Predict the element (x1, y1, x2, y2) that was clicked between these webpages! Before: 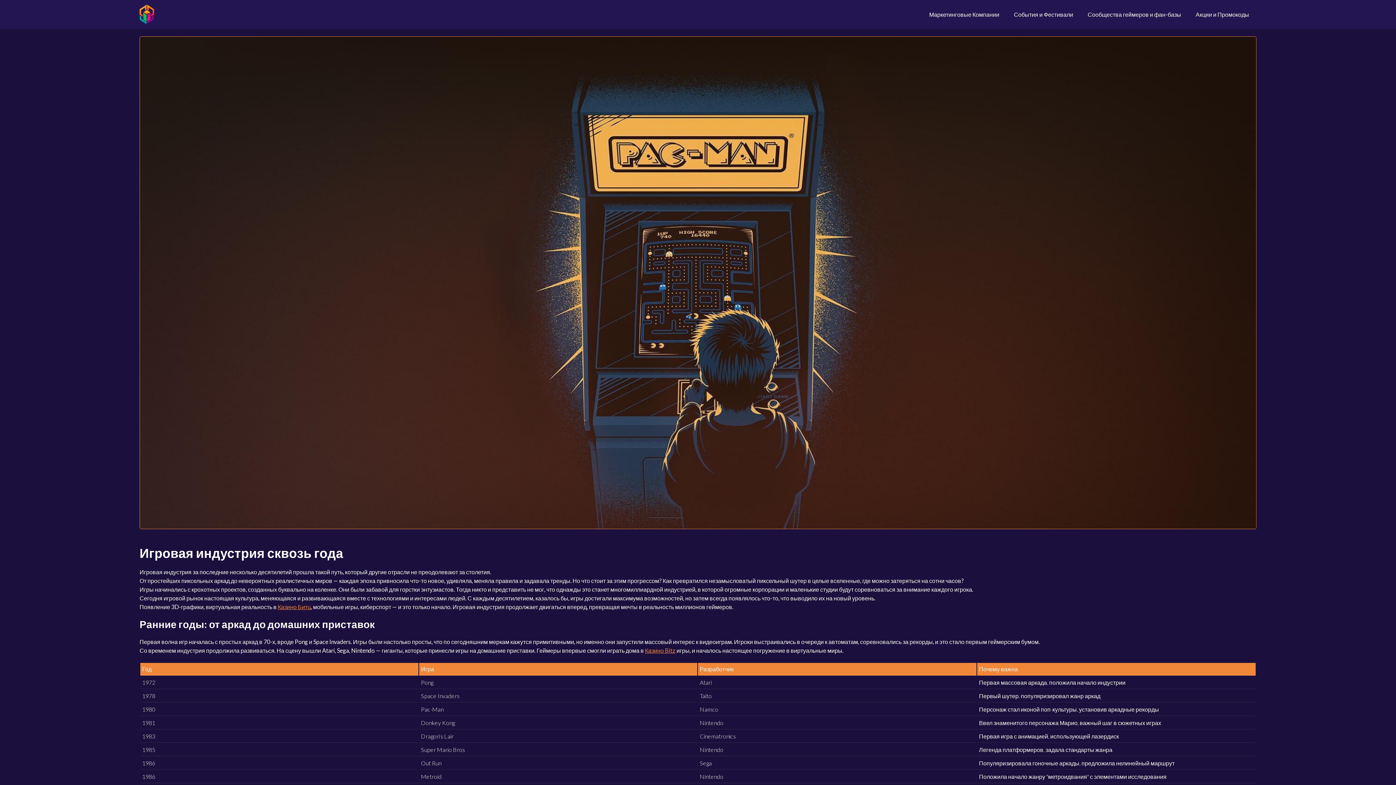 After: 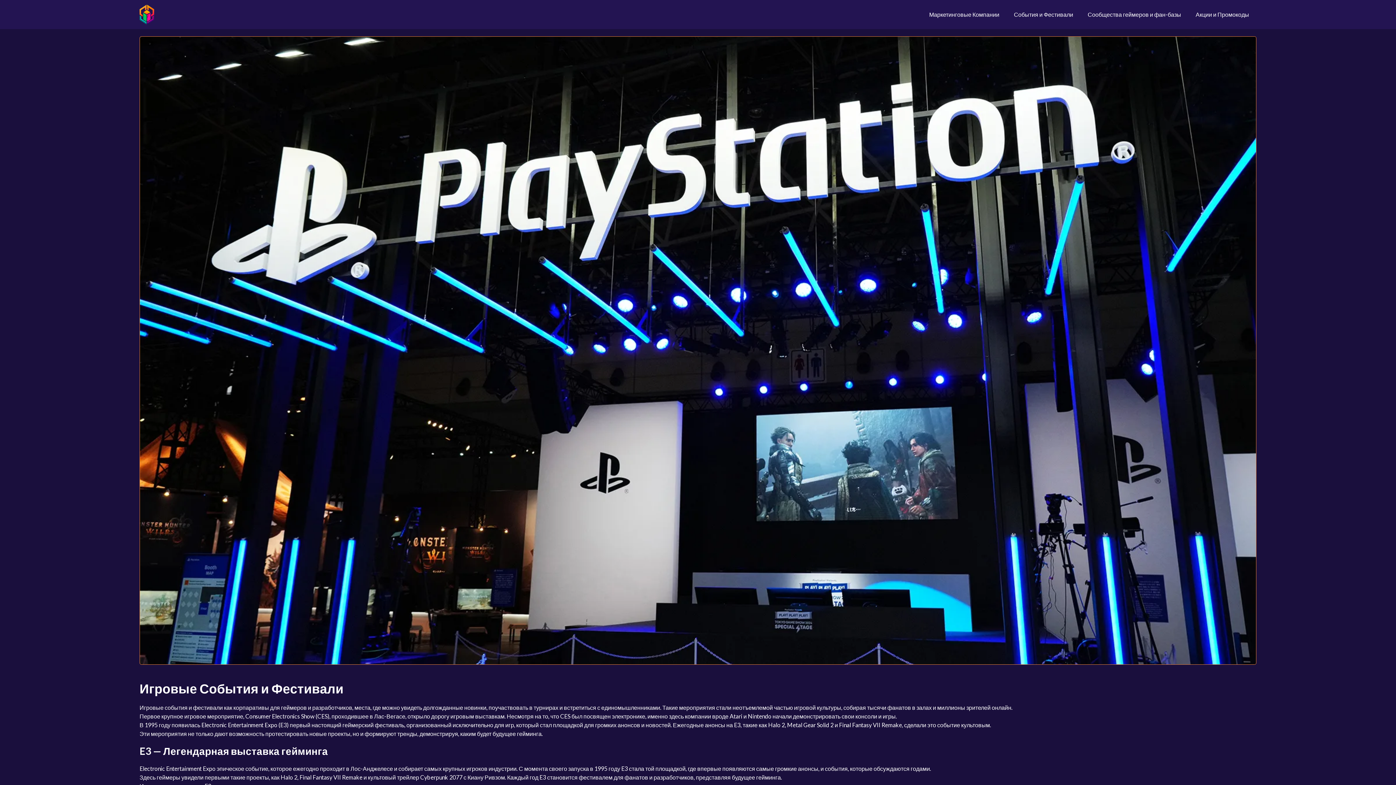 Action: bbox: (1006, 10, 1080, 18) label: События и Фестивали